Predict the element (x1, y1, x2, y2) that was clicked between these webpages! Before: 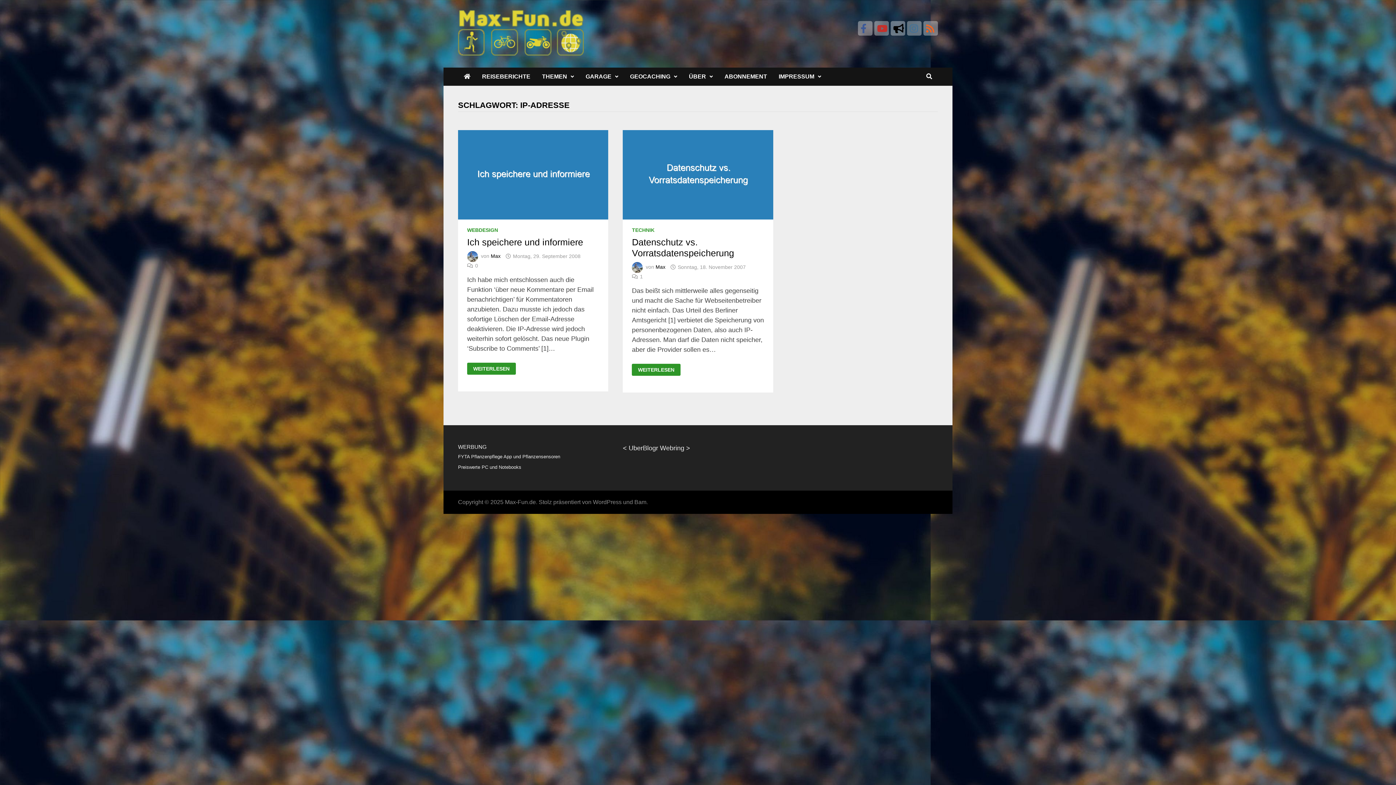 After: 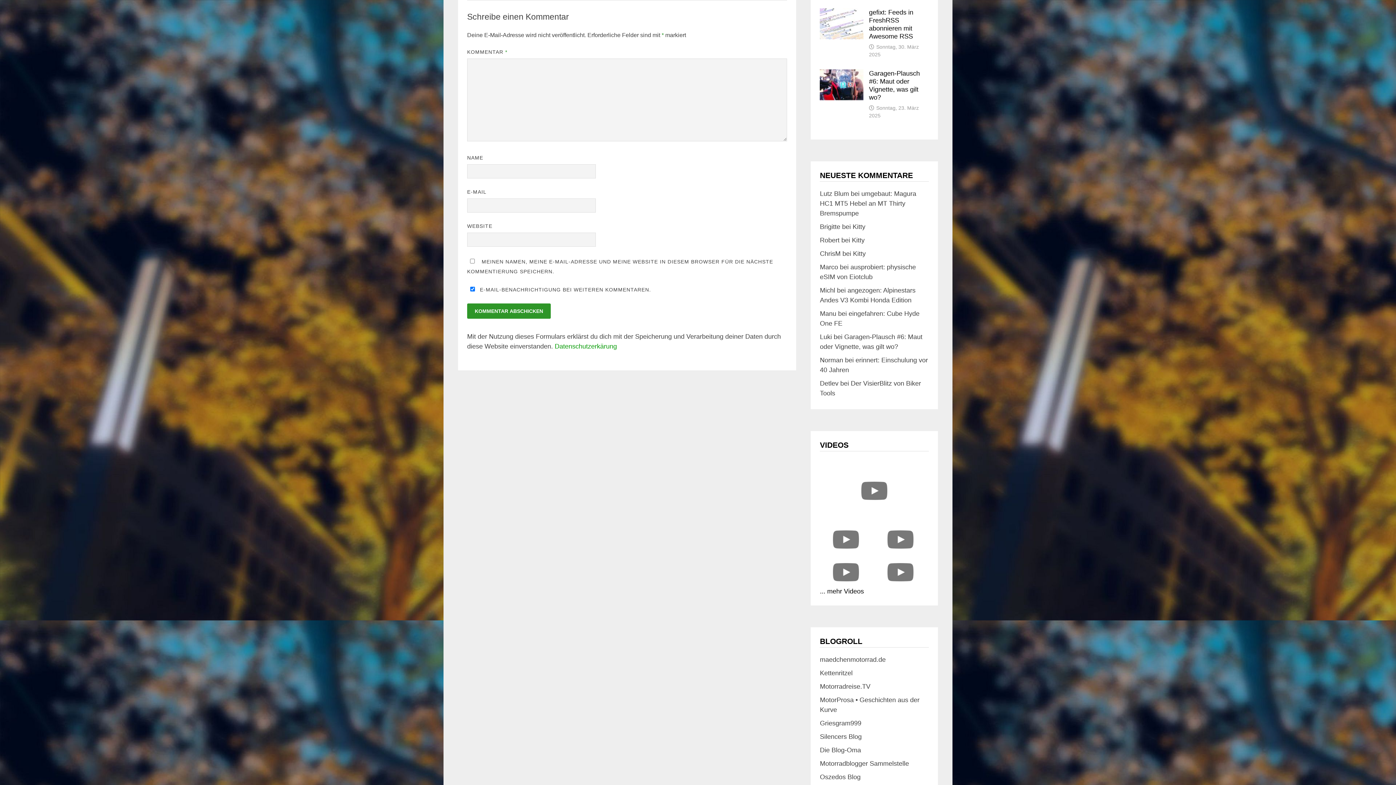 Action: label: 0 bbox: (475, 262, 478, 268)